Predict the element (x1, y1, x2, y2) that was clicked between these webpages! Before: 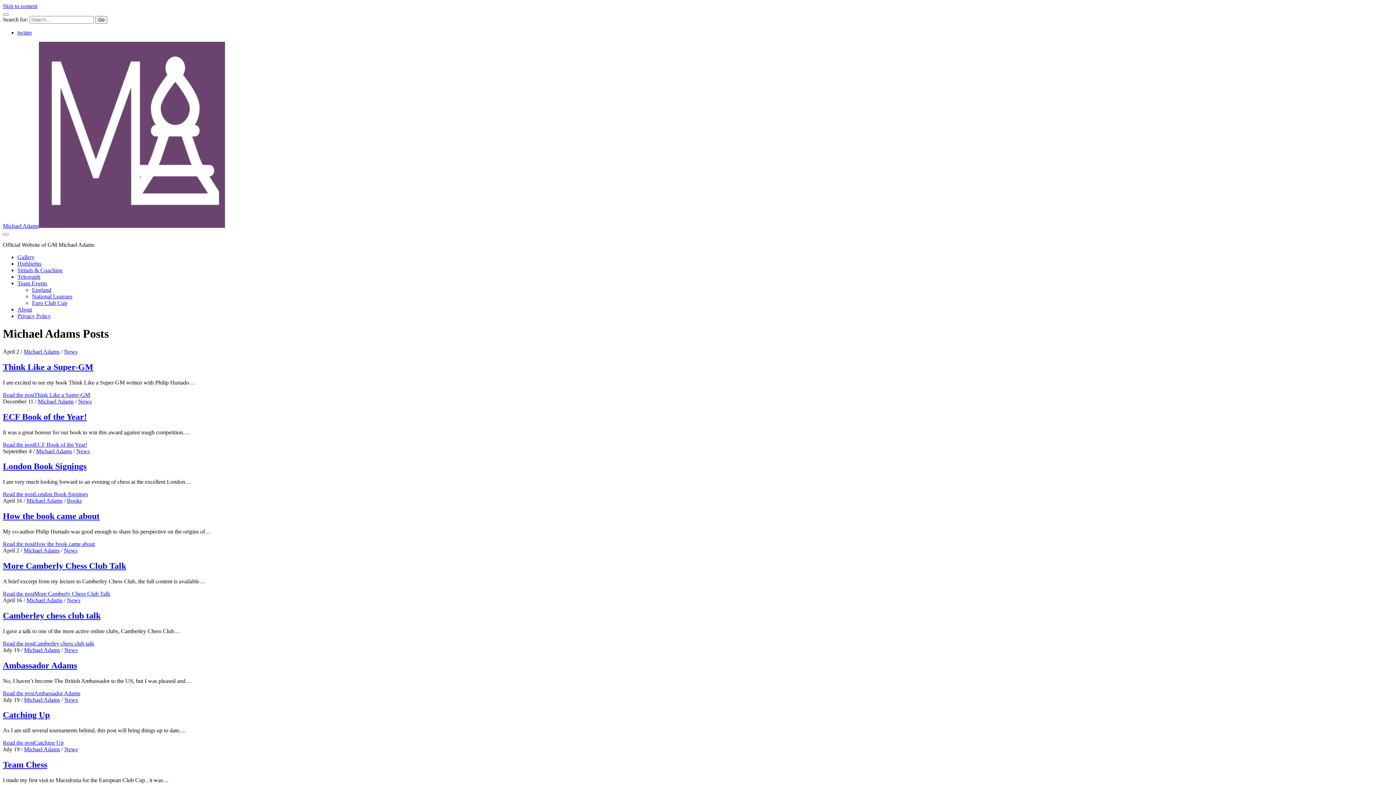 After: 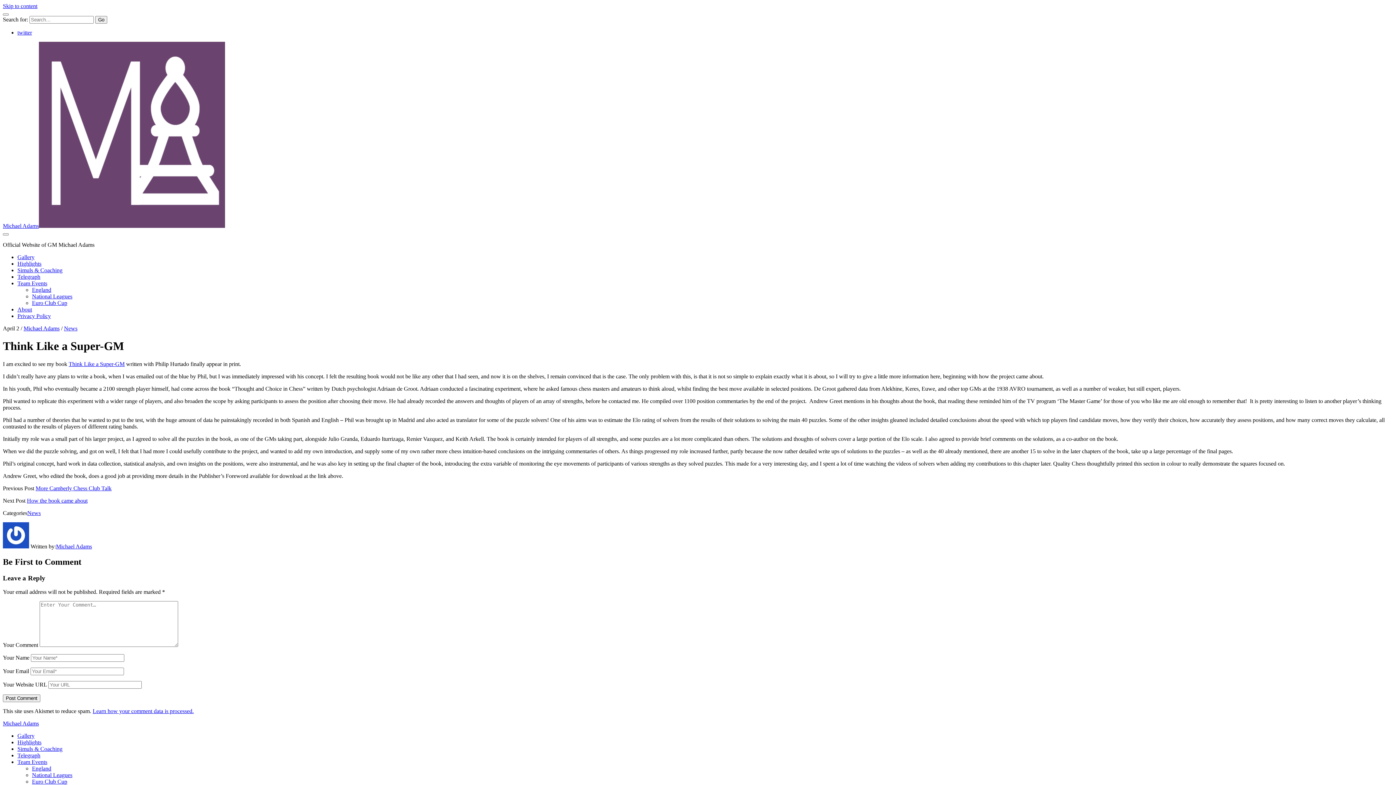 Action: label: Read the postThink Like a Super-GM bbox: (2, 391, 90, 398)